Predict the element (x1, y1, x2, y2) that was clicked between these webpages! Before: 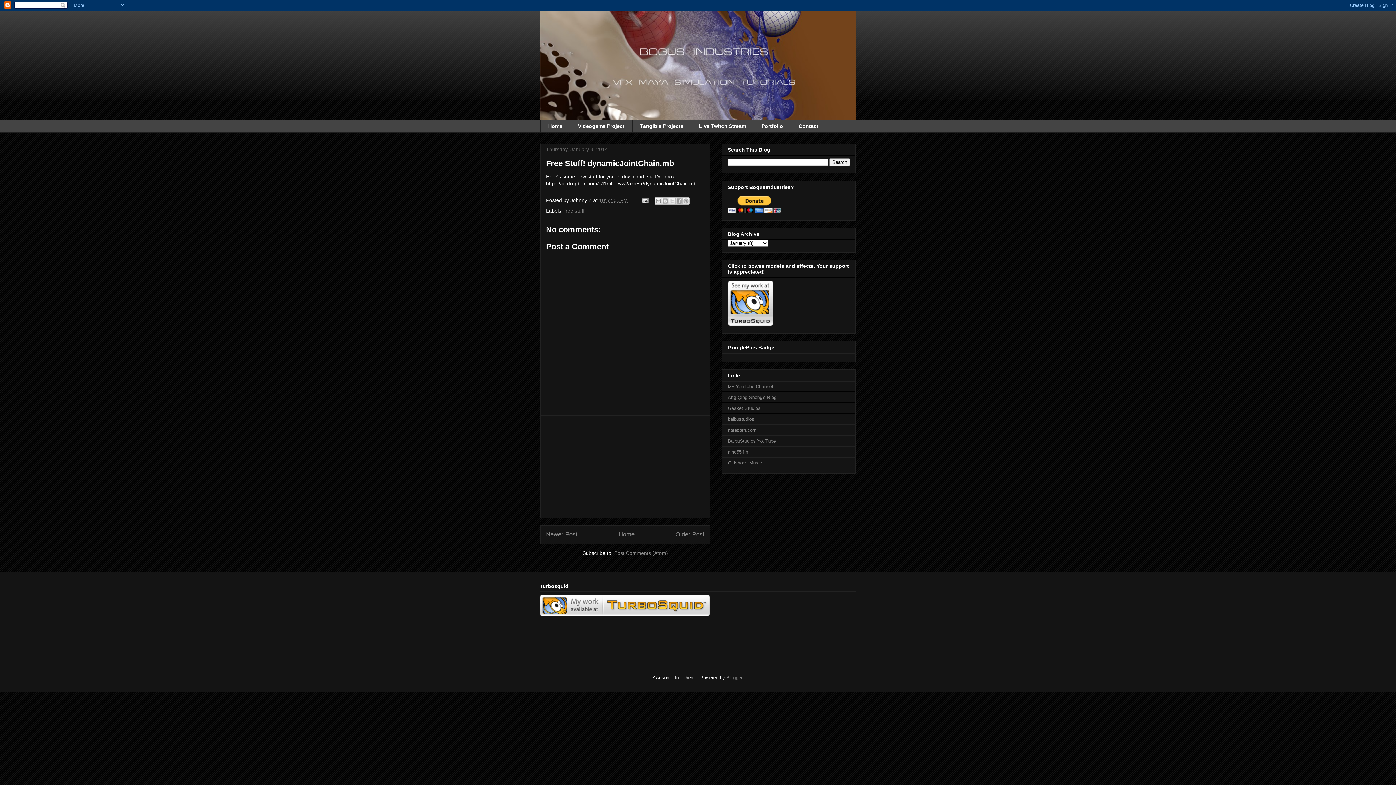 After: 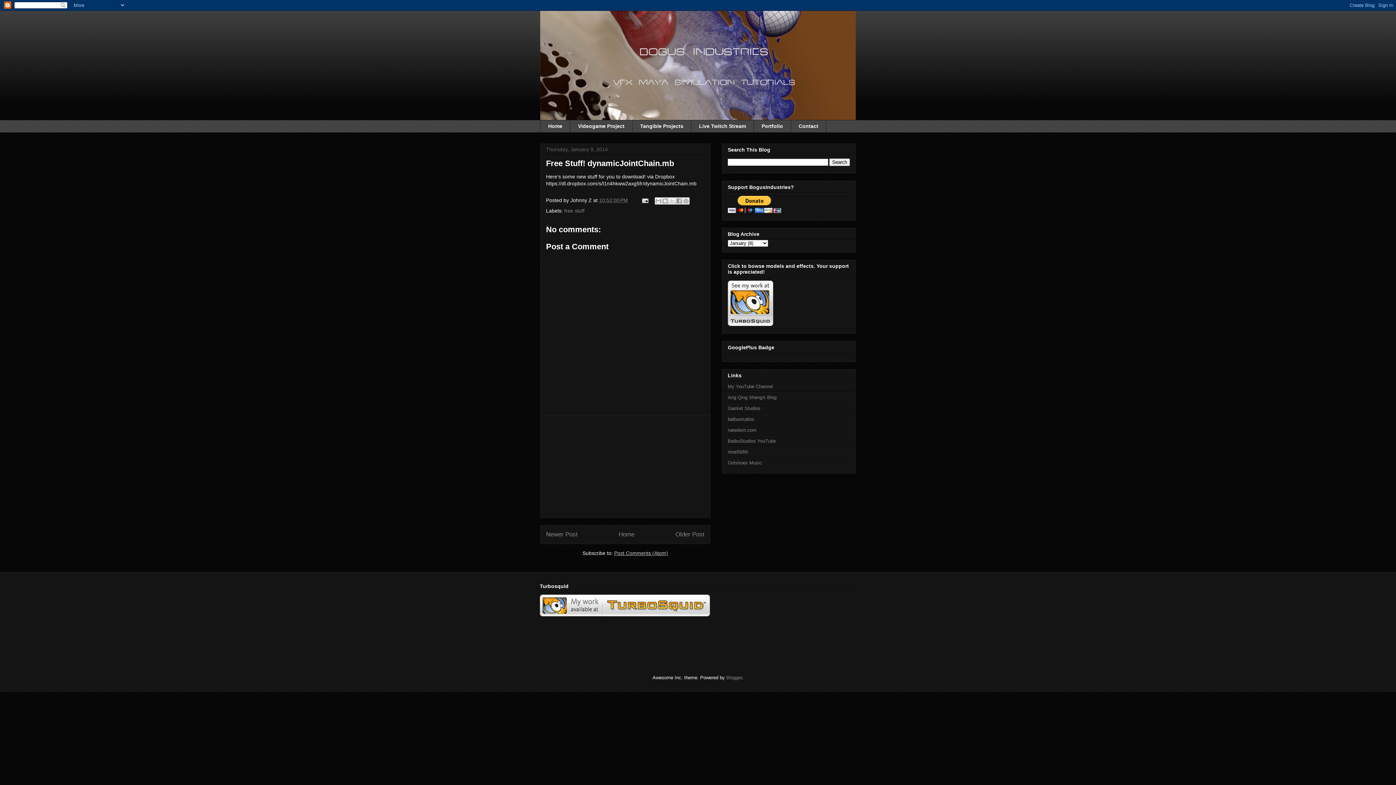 Action: bbox: (614, 550, 668, 556) label: Post Comments (Atom)